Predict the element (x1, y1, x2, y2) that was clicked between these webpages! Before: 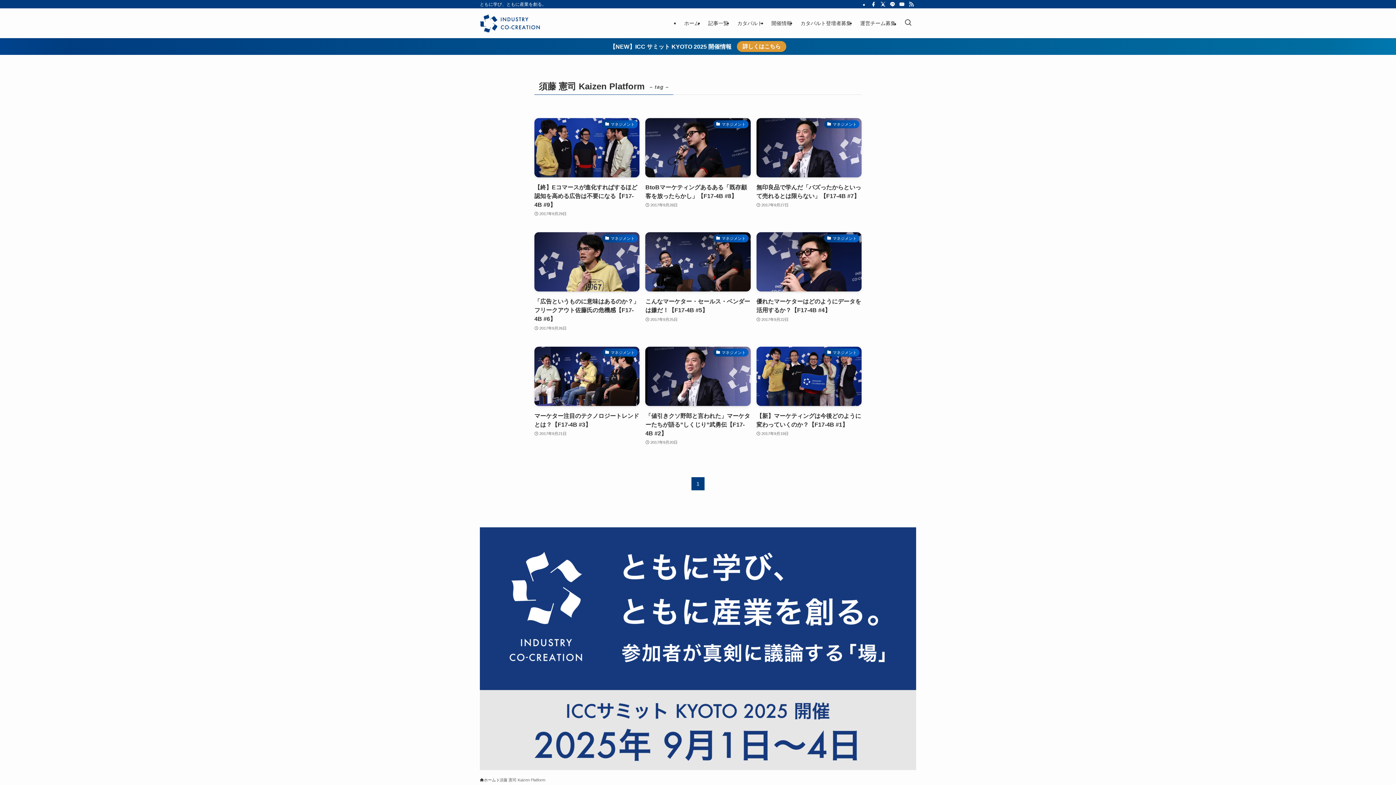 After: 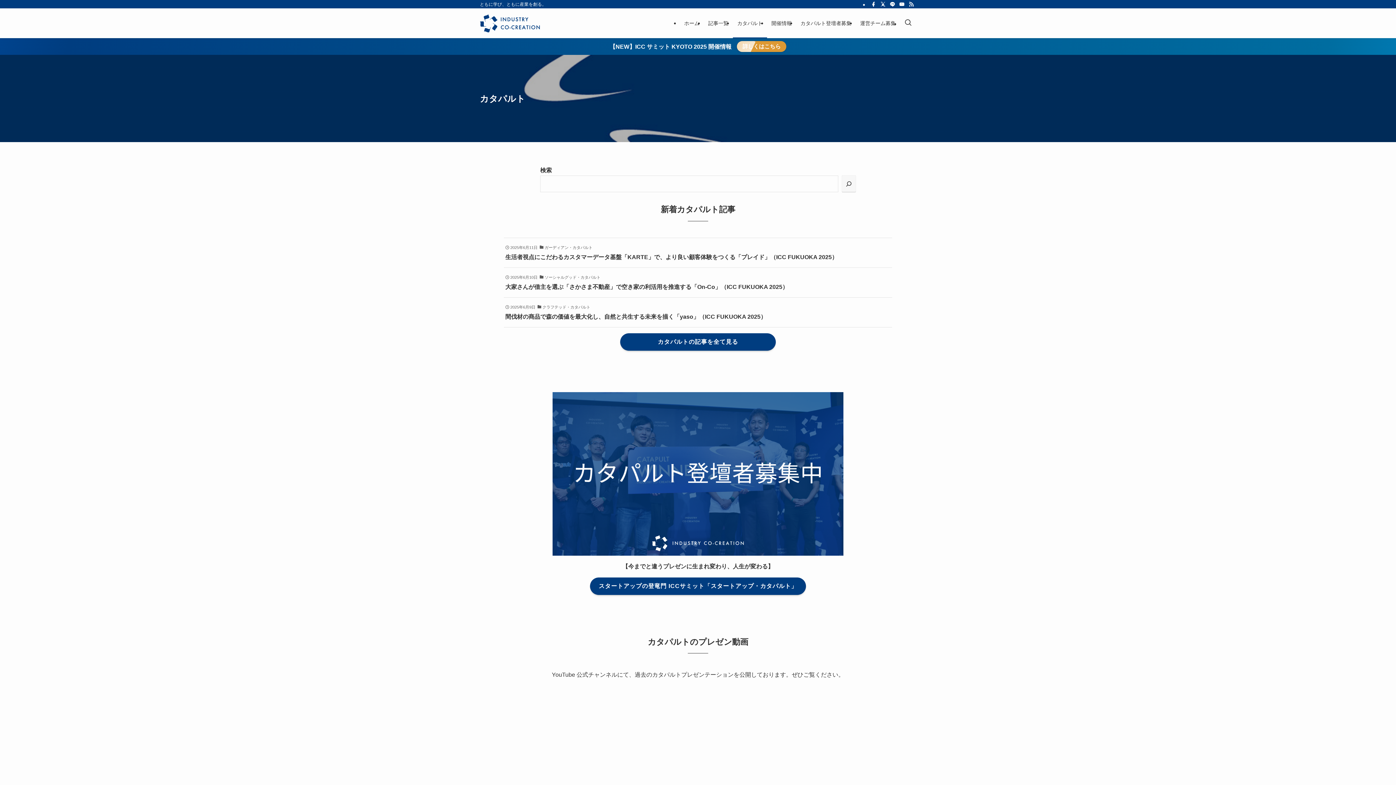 Action: label: カタパルト bbox: (733, 8, 767, 38)